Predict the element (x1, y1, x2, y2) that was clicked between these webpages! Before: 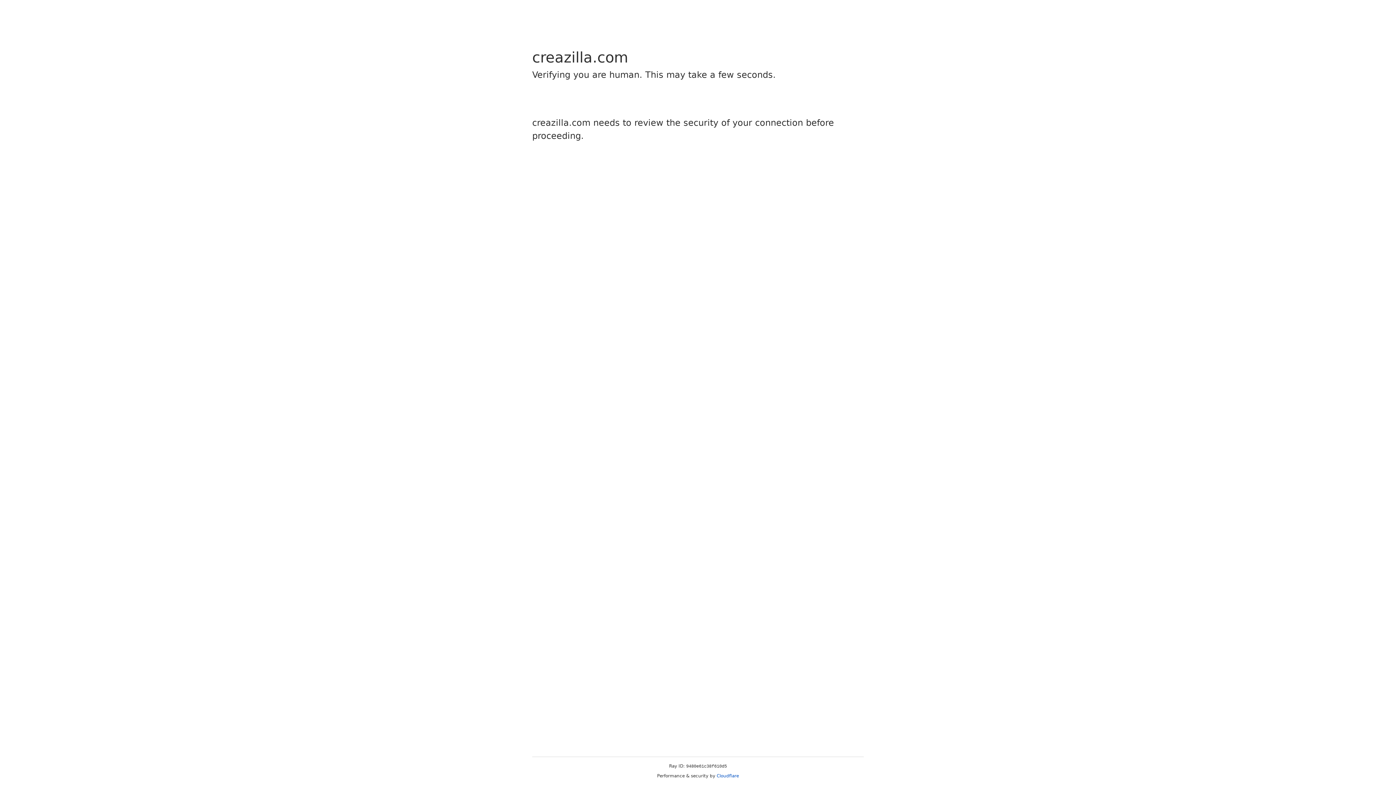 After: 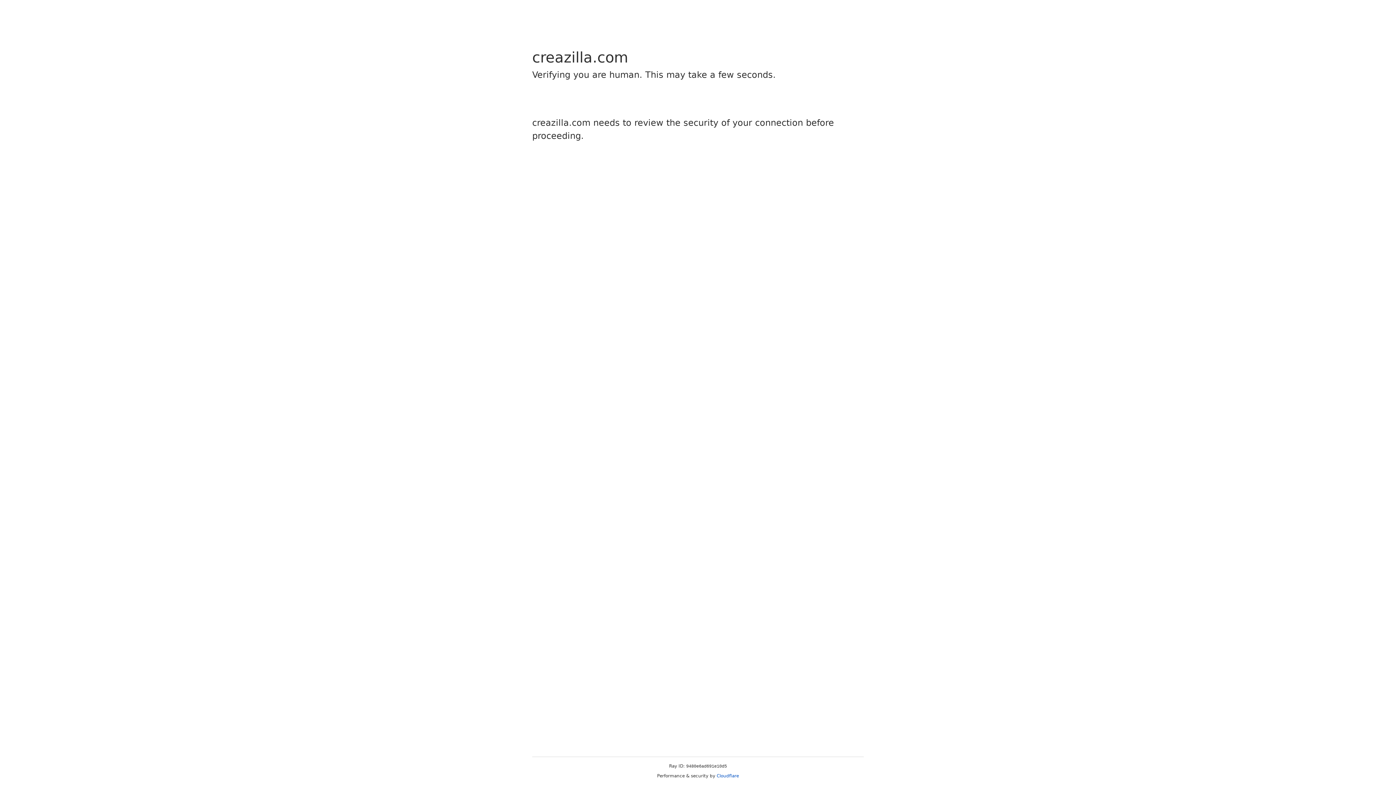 Action: bbox: (716, 773, 739, 778) label: Cloudflare